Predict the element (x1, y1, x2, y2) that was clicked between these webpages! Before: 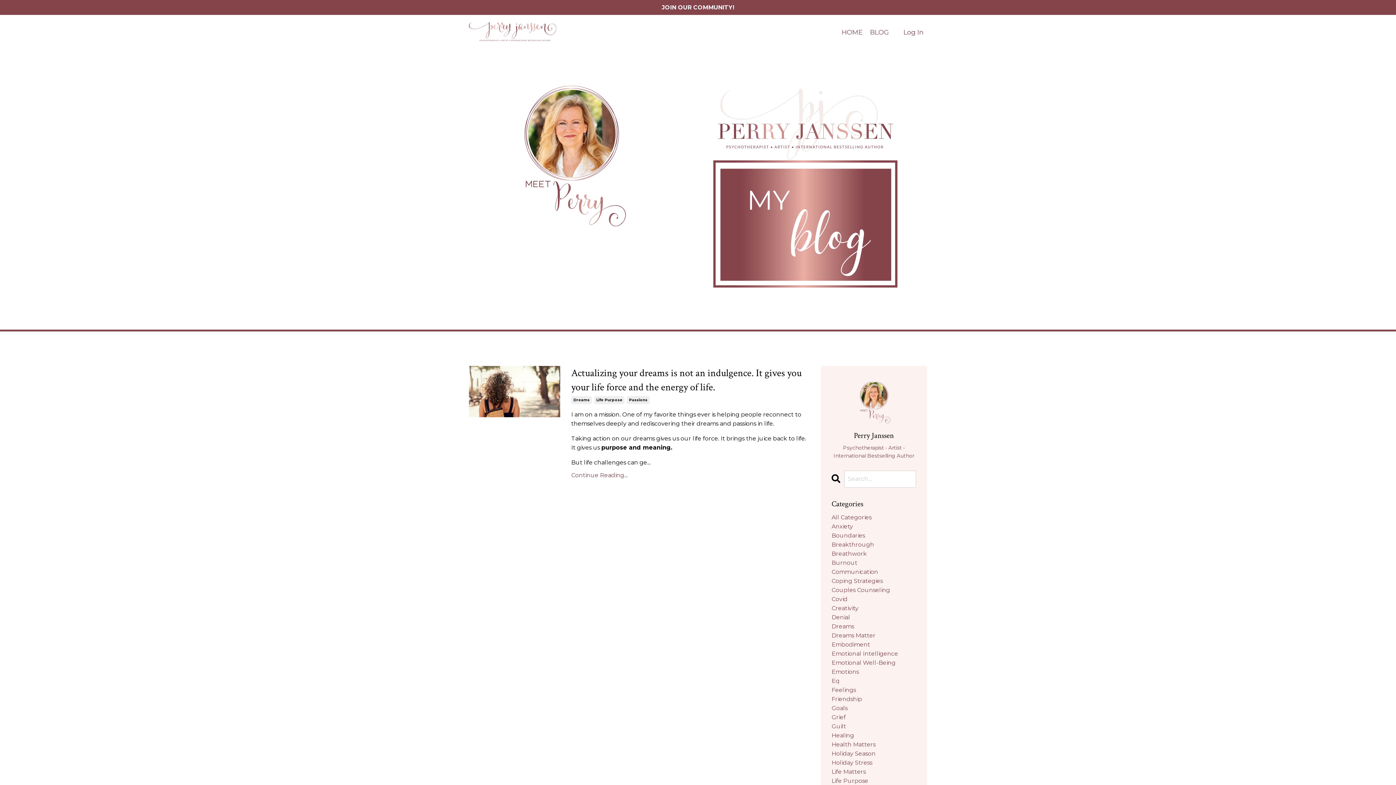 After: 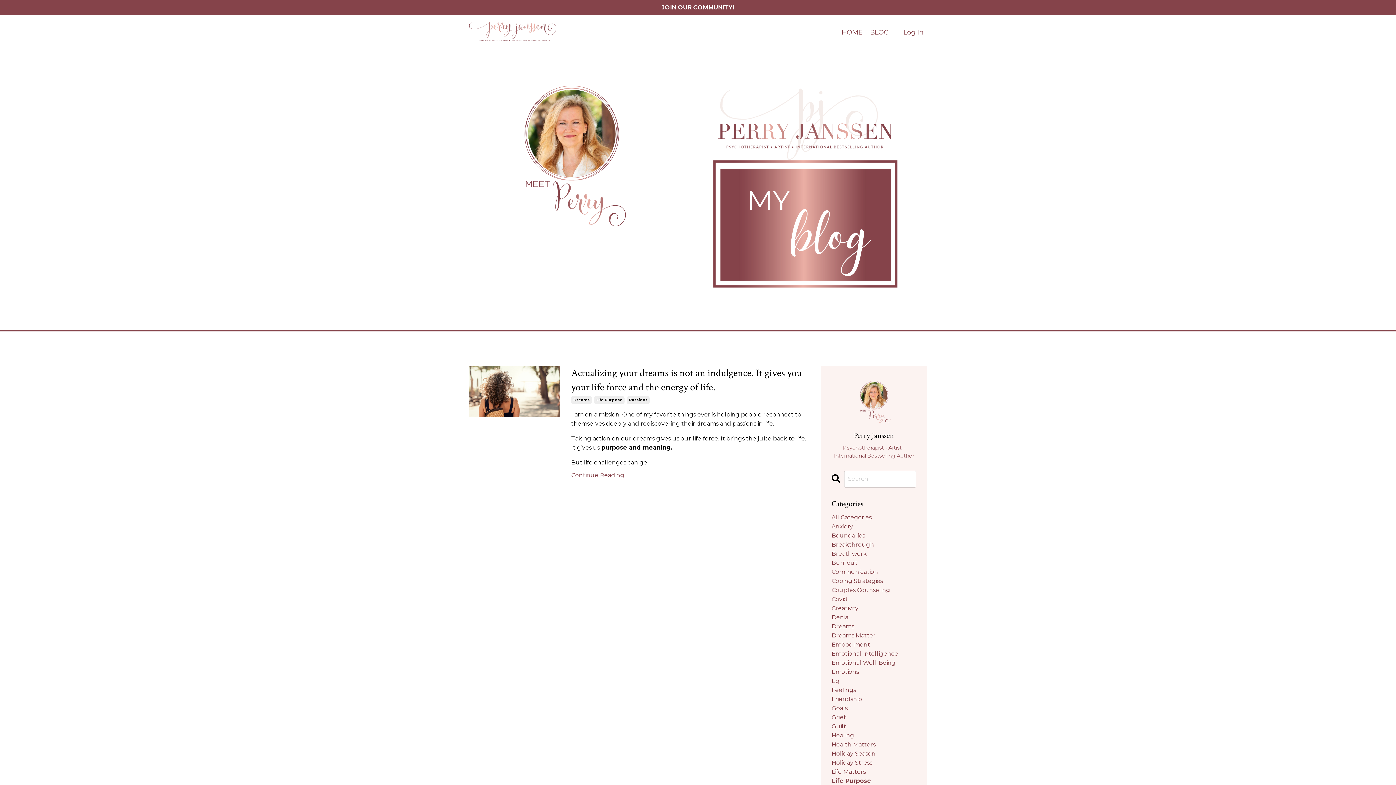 Action: bbox: (594, 396, 624, 404) label: Life Purpose